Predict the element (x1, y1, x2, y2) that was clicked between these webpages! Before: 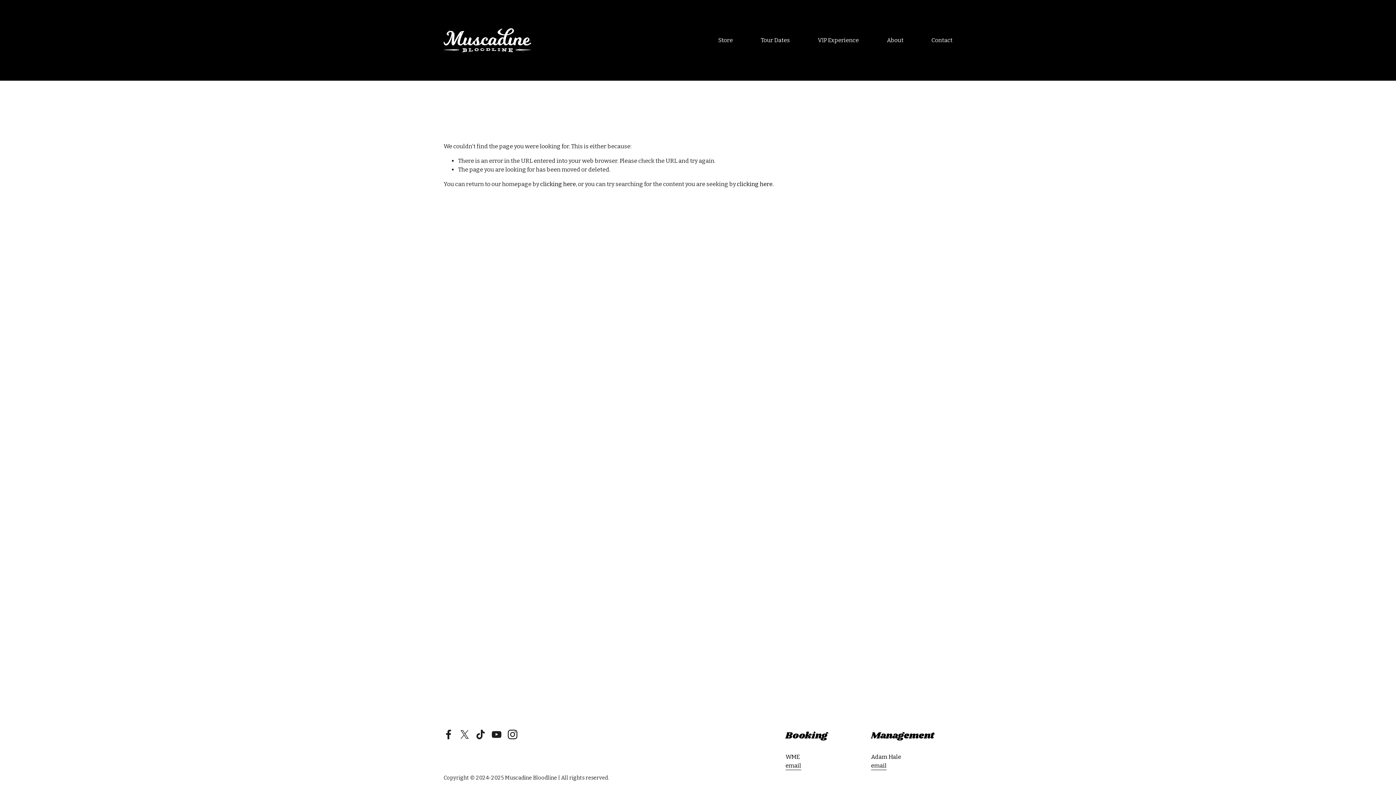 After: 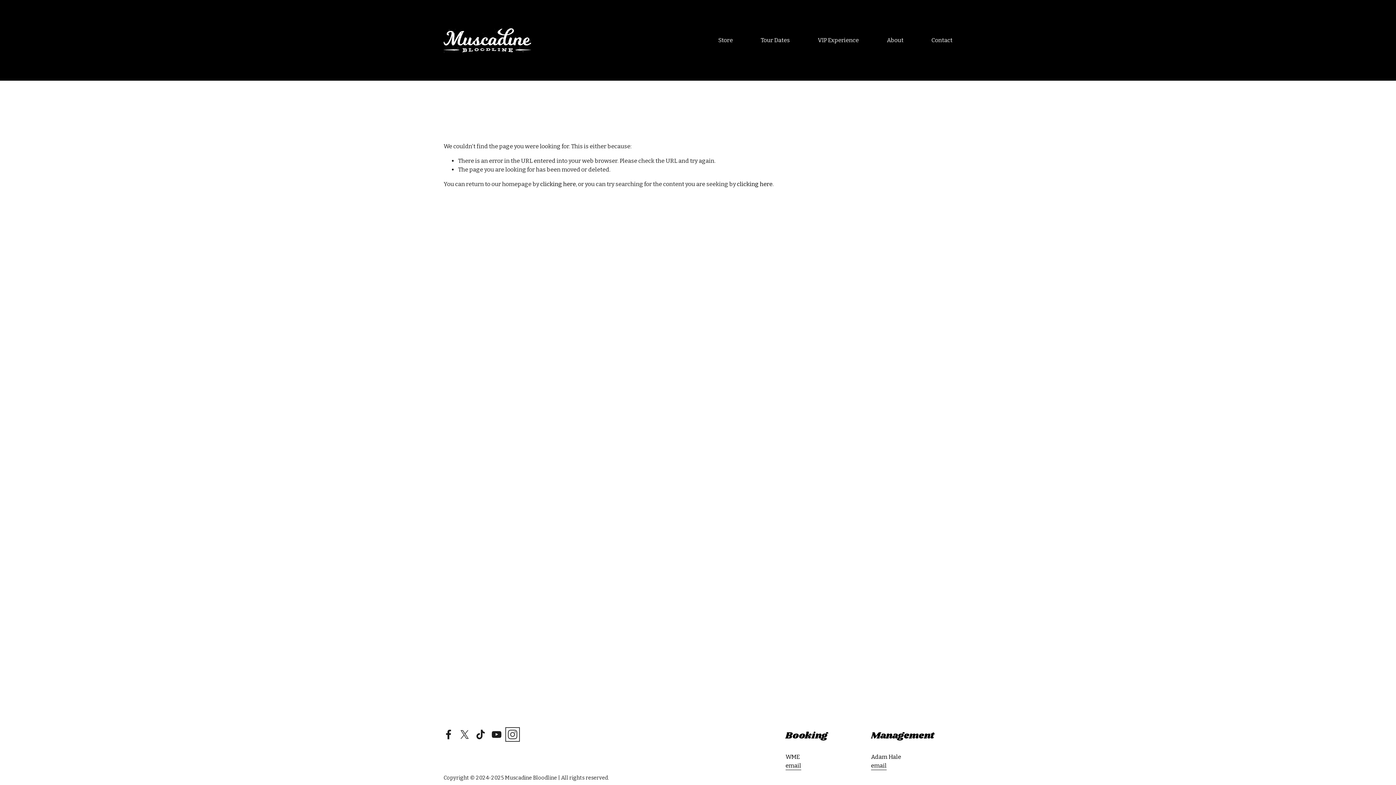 Action: bbox: (507, 729, 517, 739) label: Instagram